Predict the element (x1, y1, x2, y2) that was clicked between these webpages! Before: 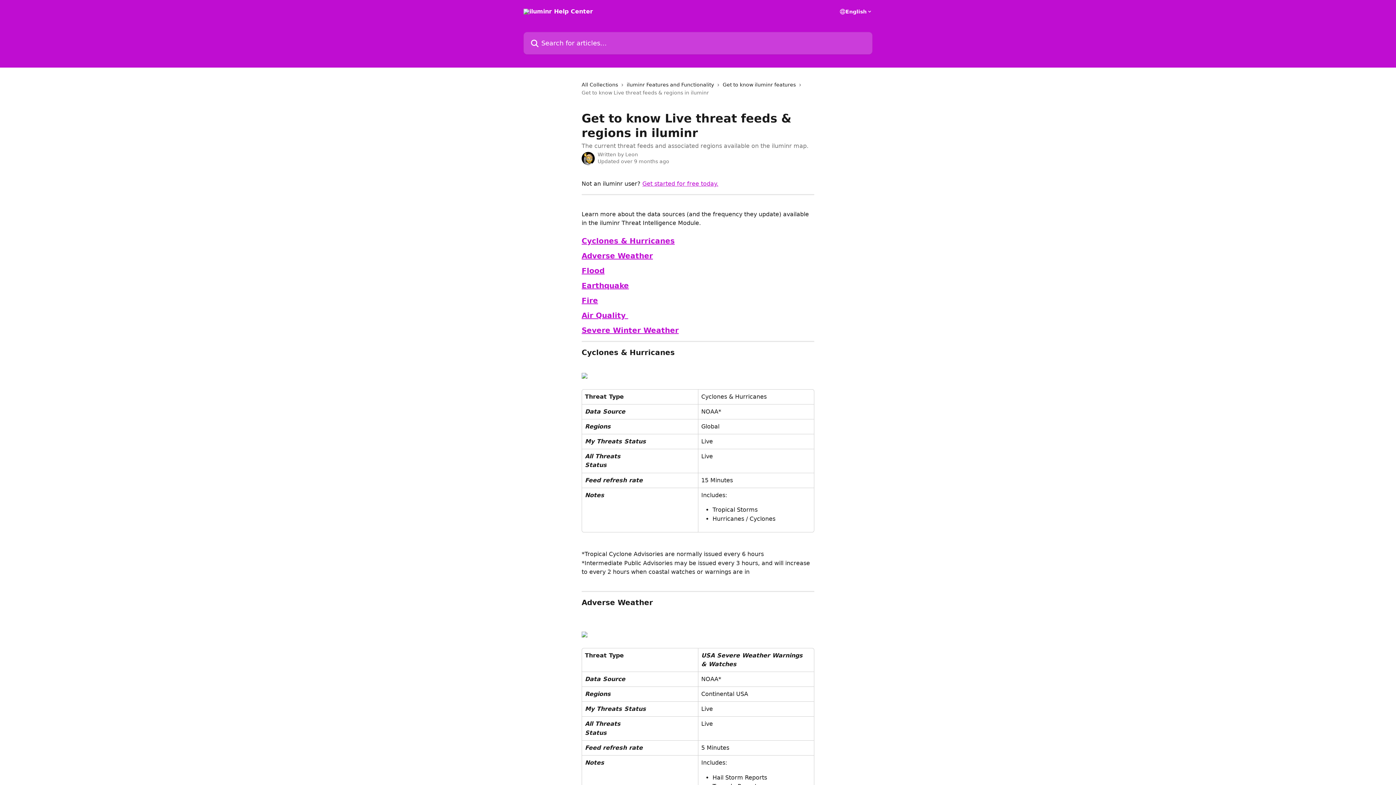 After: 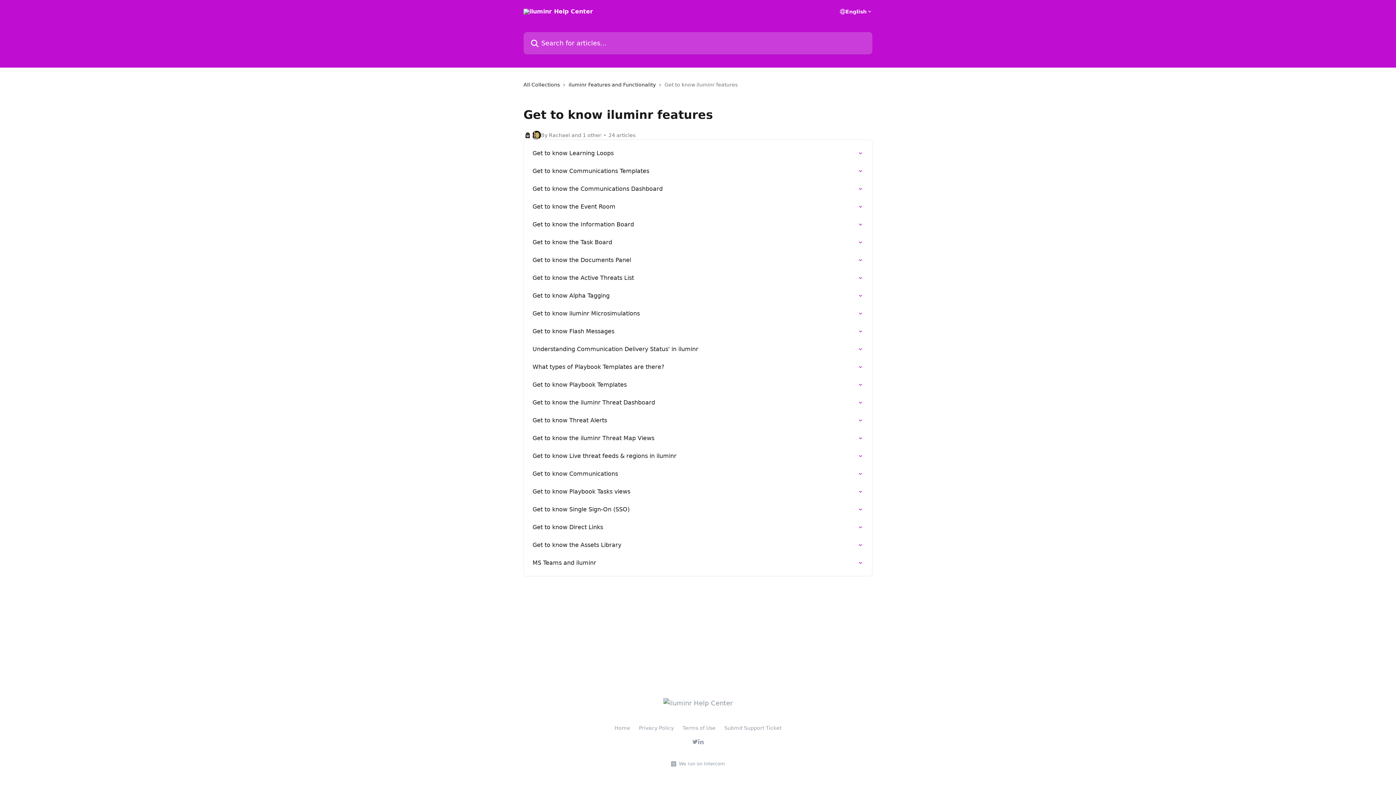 Action: label: Get to know iluminr features bbox: (722, 80, 798, 88)